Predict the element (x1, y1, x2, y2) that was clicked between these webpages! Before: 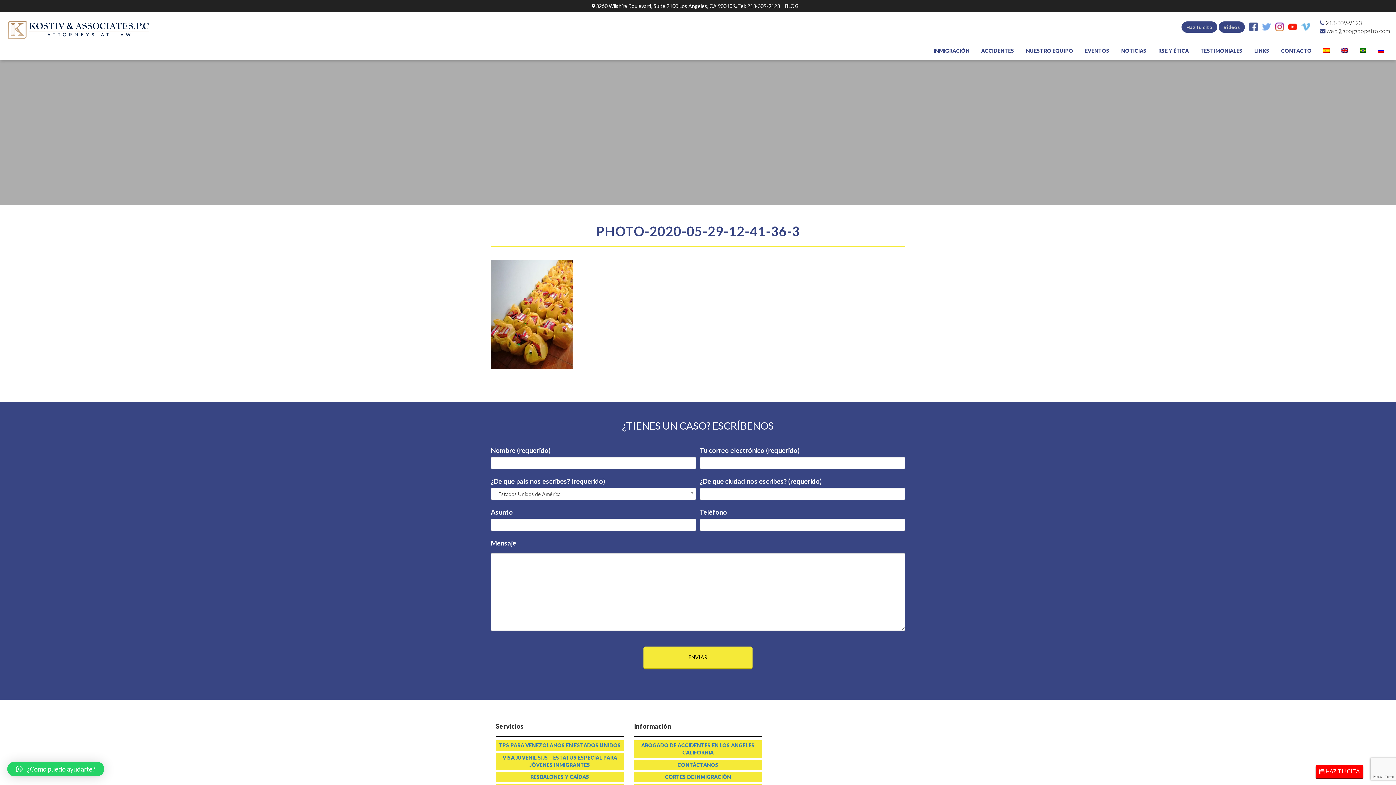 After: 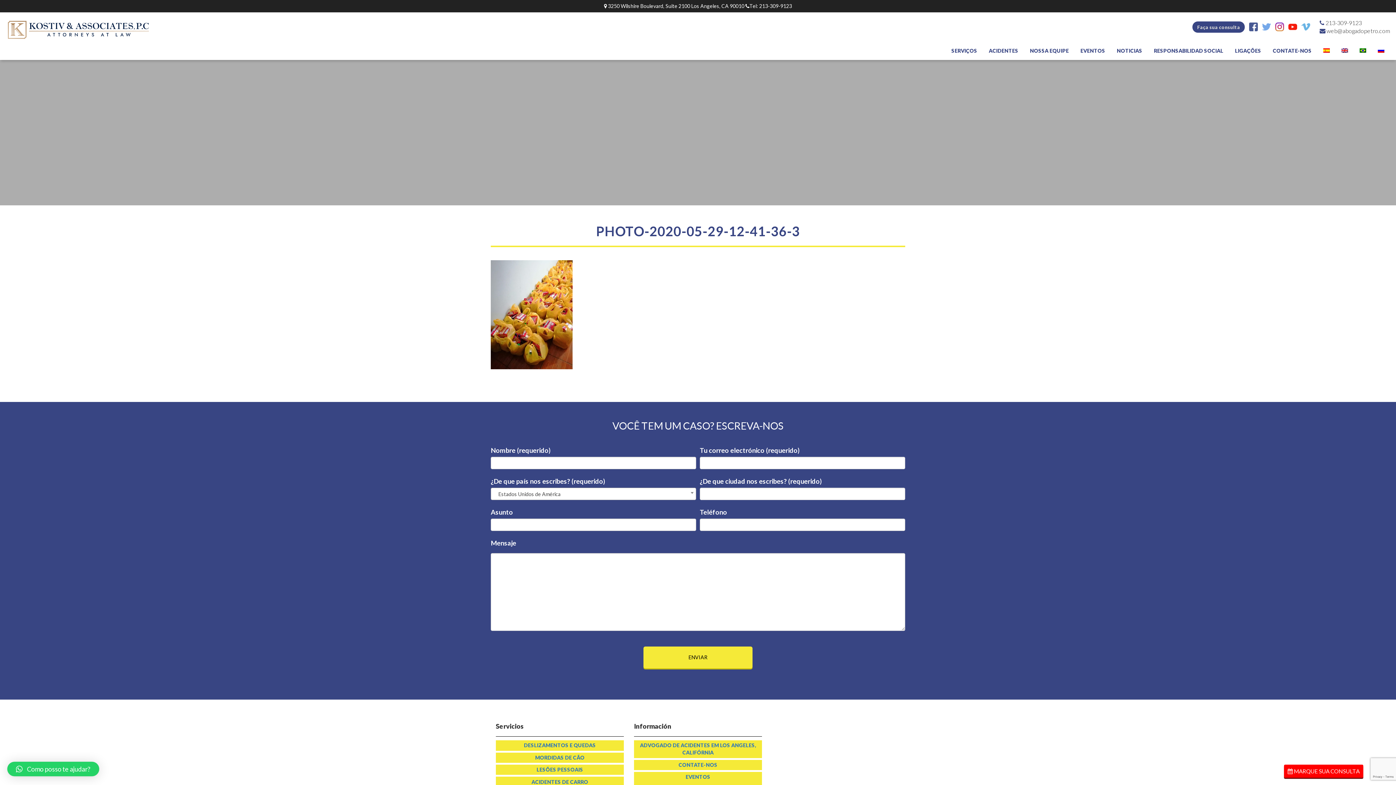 Action: bbox: (1354, 44, 1372, 57)